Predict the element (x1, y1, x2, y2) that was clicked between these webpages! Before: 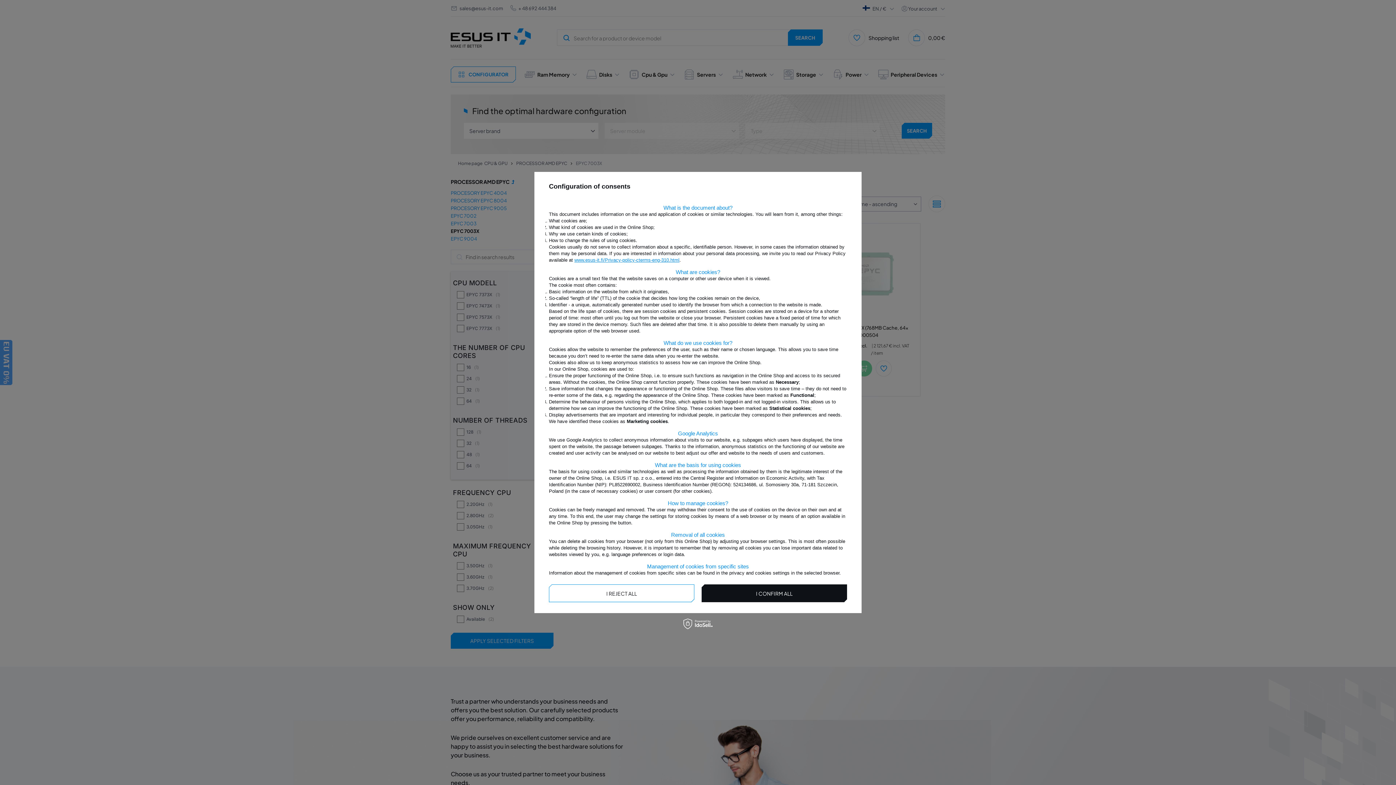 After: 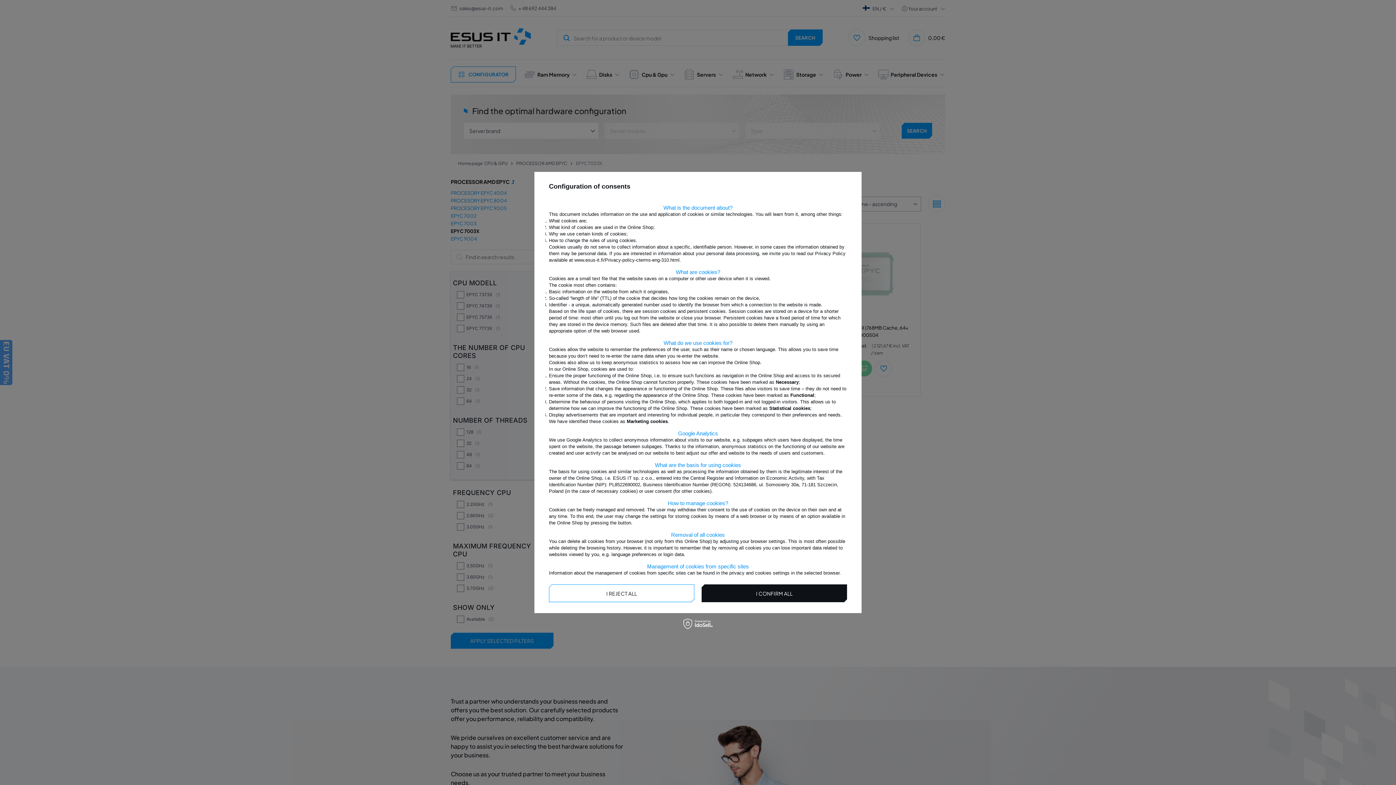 Action: label: www.esus-it.fi/Privacy-policy-cterms-eng-310.html bbox: (574, 257, 679, 262)